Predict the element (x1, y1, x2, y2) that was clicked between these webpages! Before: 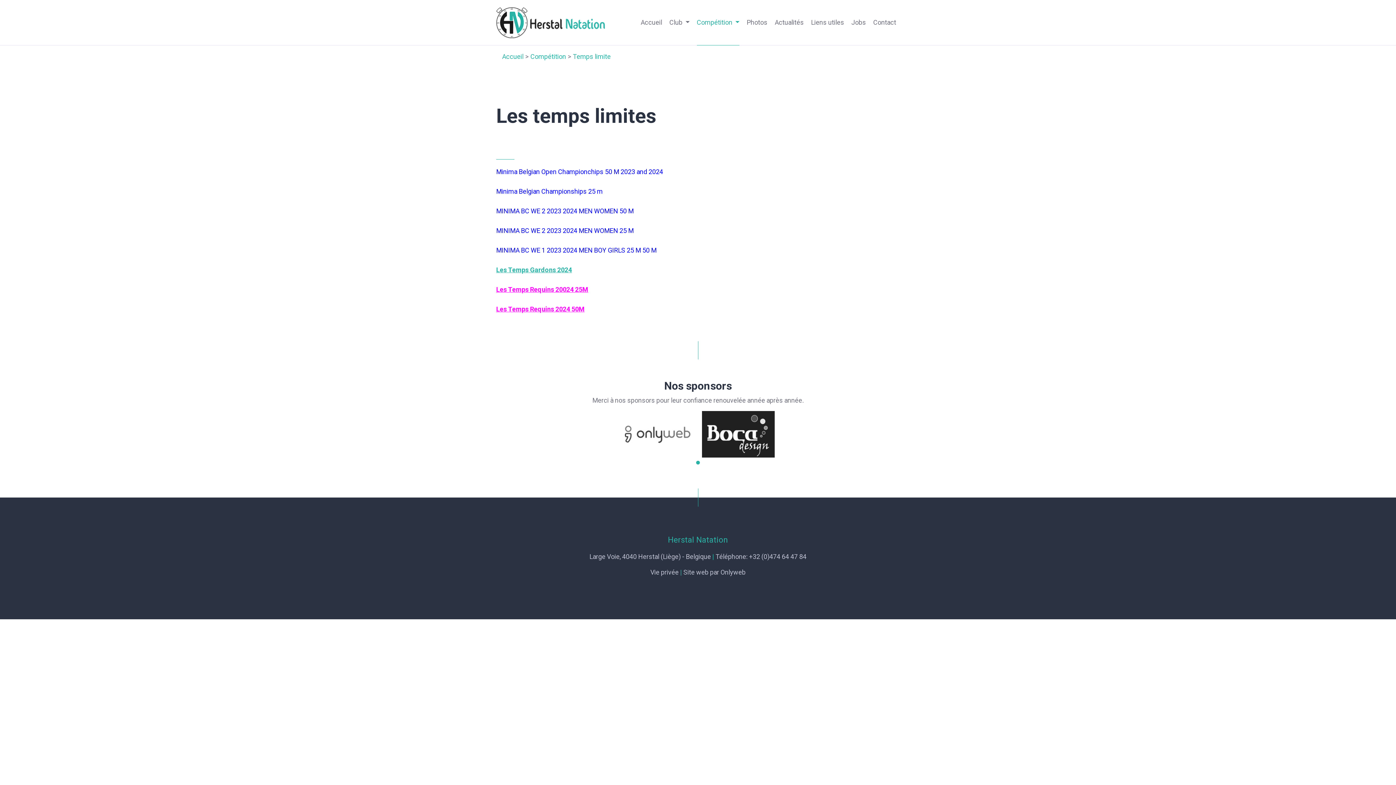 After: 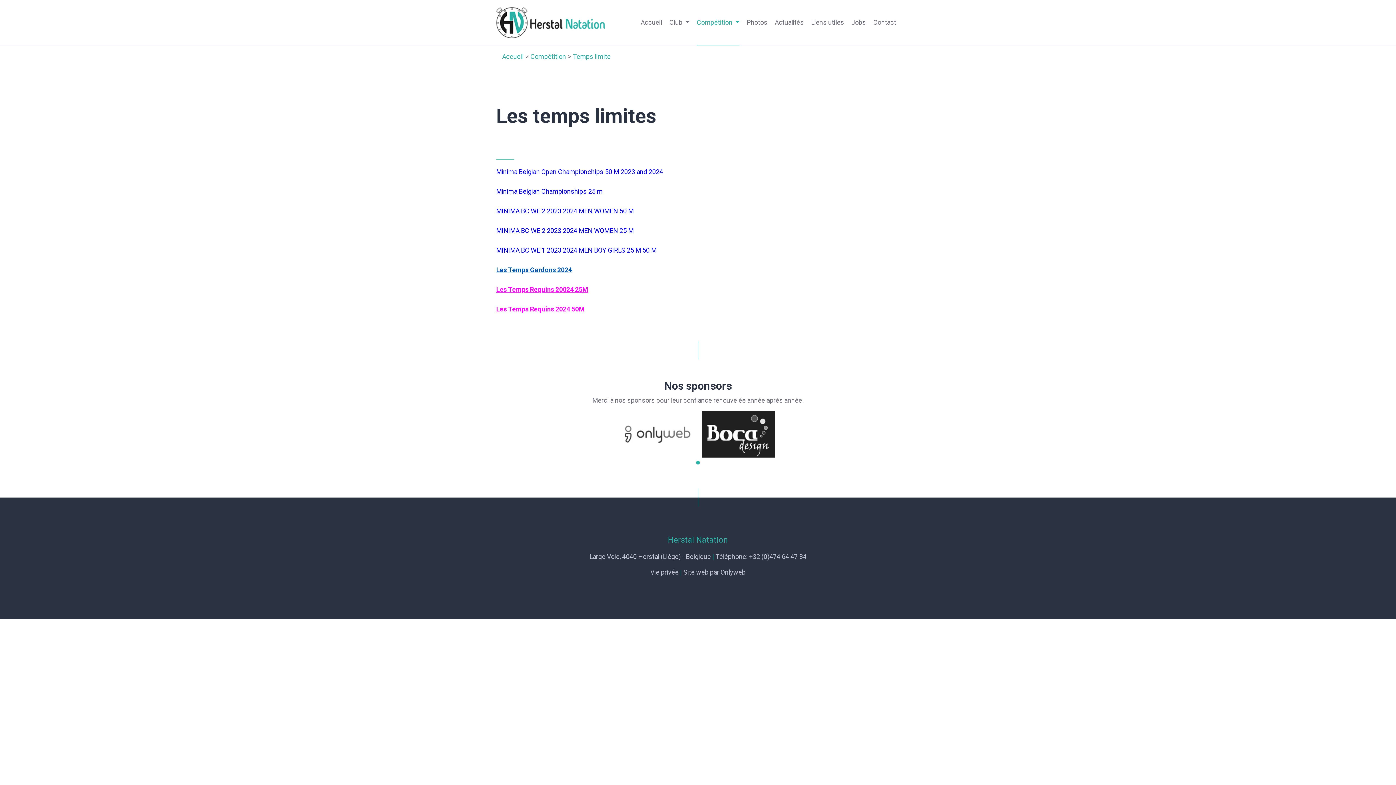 Action: bbox: (496, 266, 572, 273) label: Les Temps Gardons 2024